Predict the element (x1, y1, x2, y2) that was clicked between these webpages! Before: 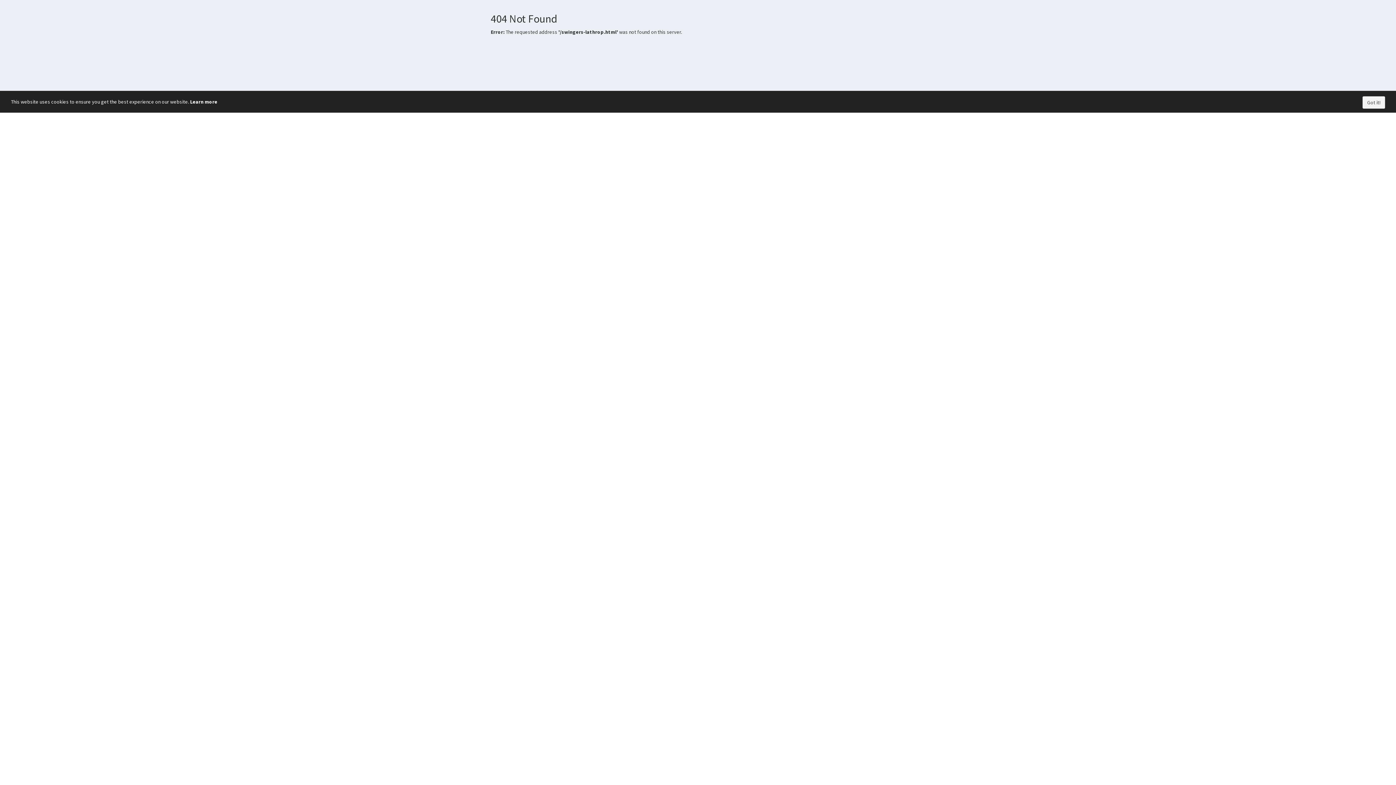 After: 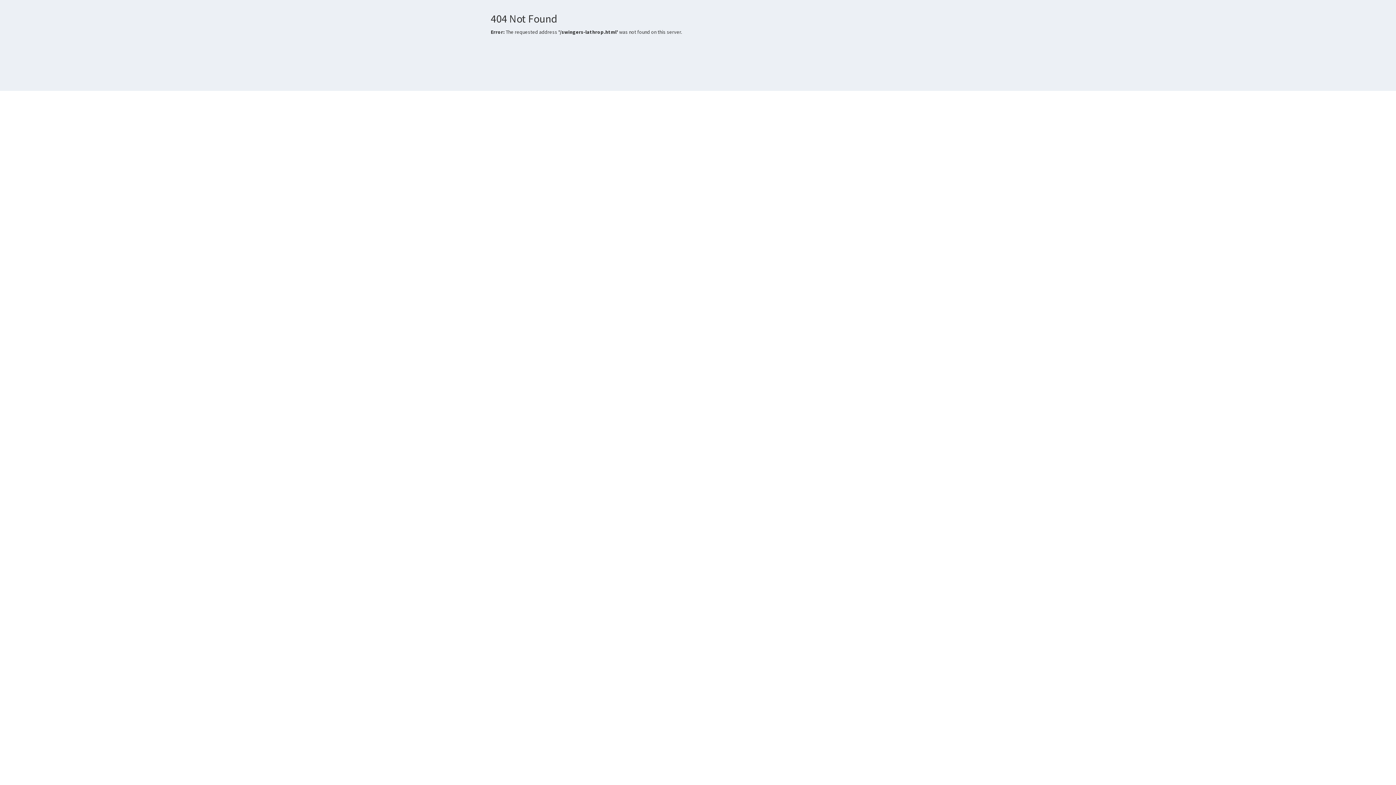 Action: bbox: (1362, 96, 1385, 108) label: Got it!